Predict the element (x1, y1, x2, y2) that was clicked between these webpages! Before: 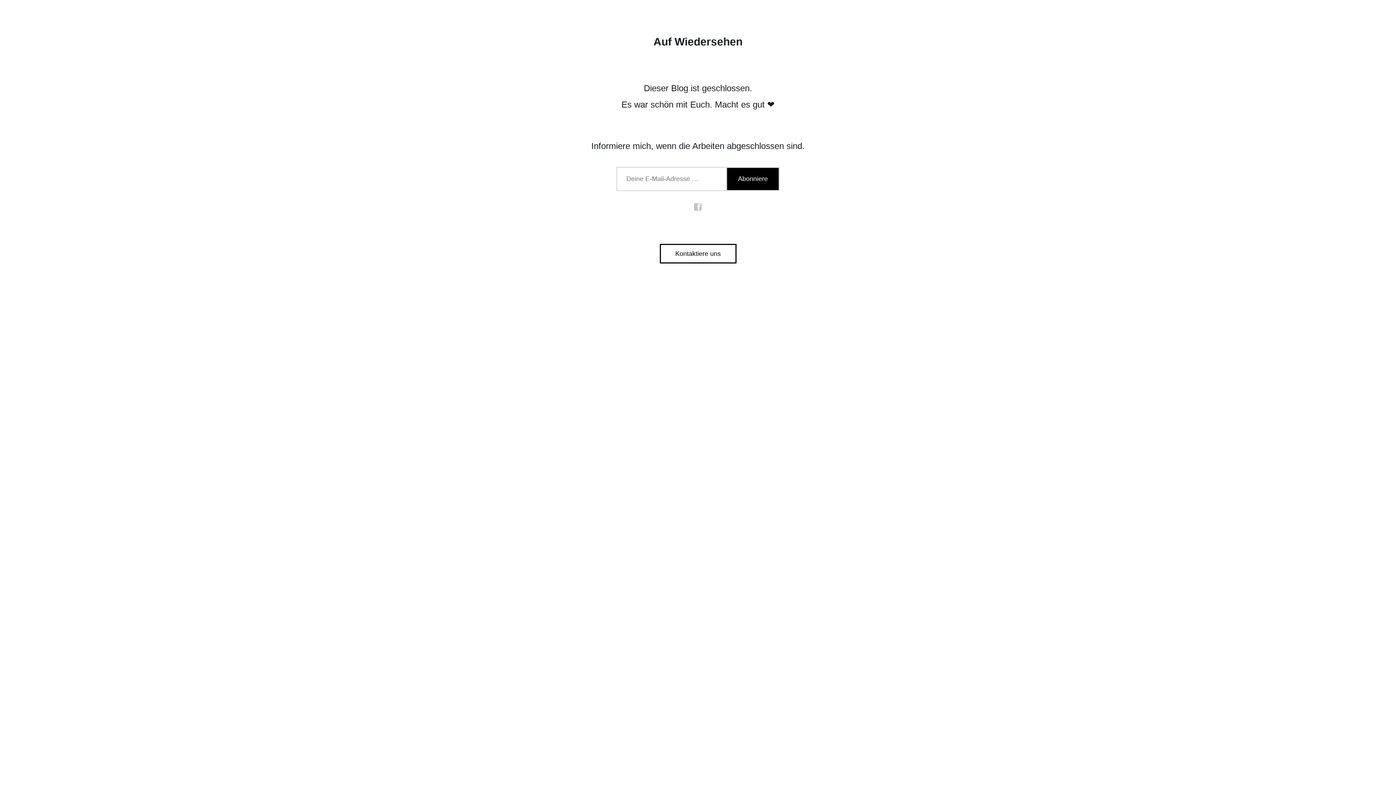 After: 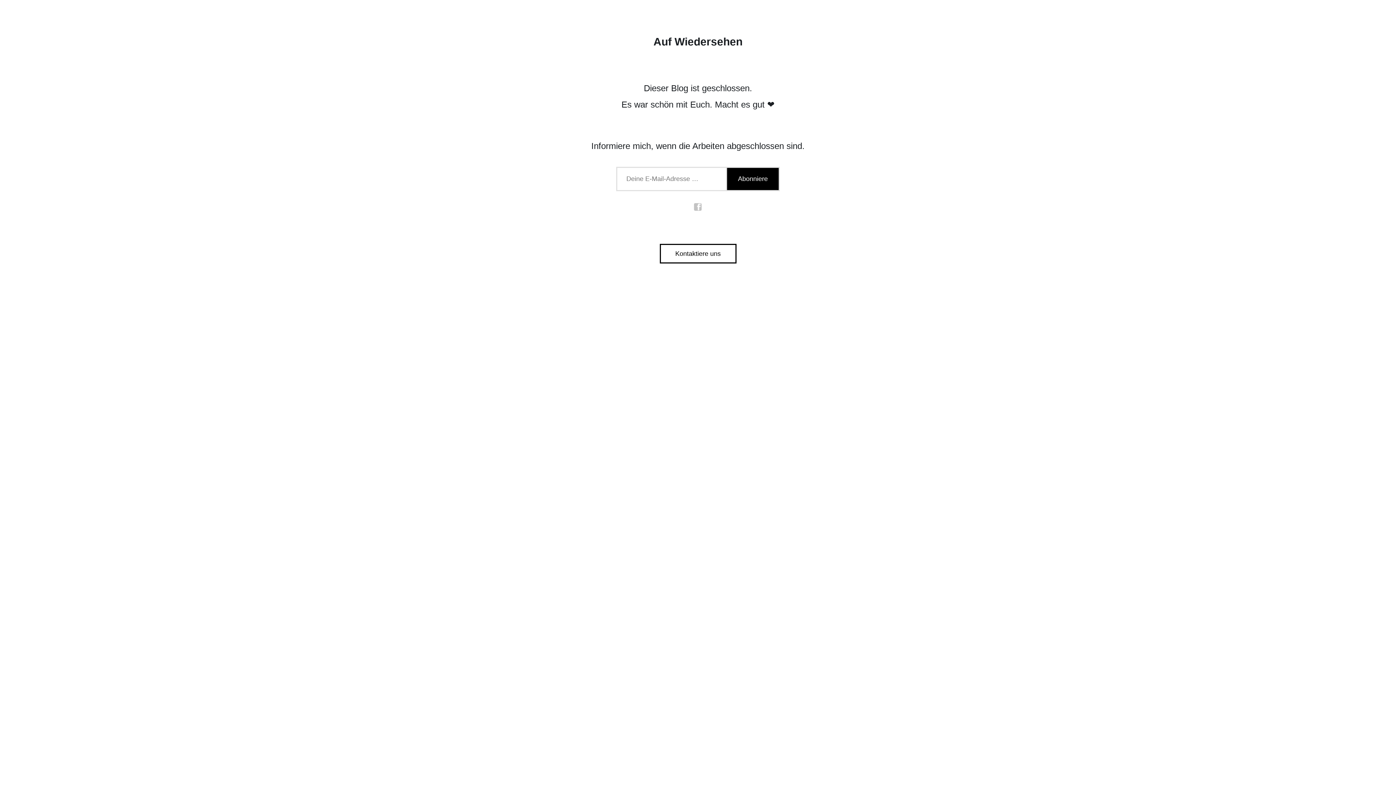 Action: label: facebook bbox: (694, 203, 702, 211)